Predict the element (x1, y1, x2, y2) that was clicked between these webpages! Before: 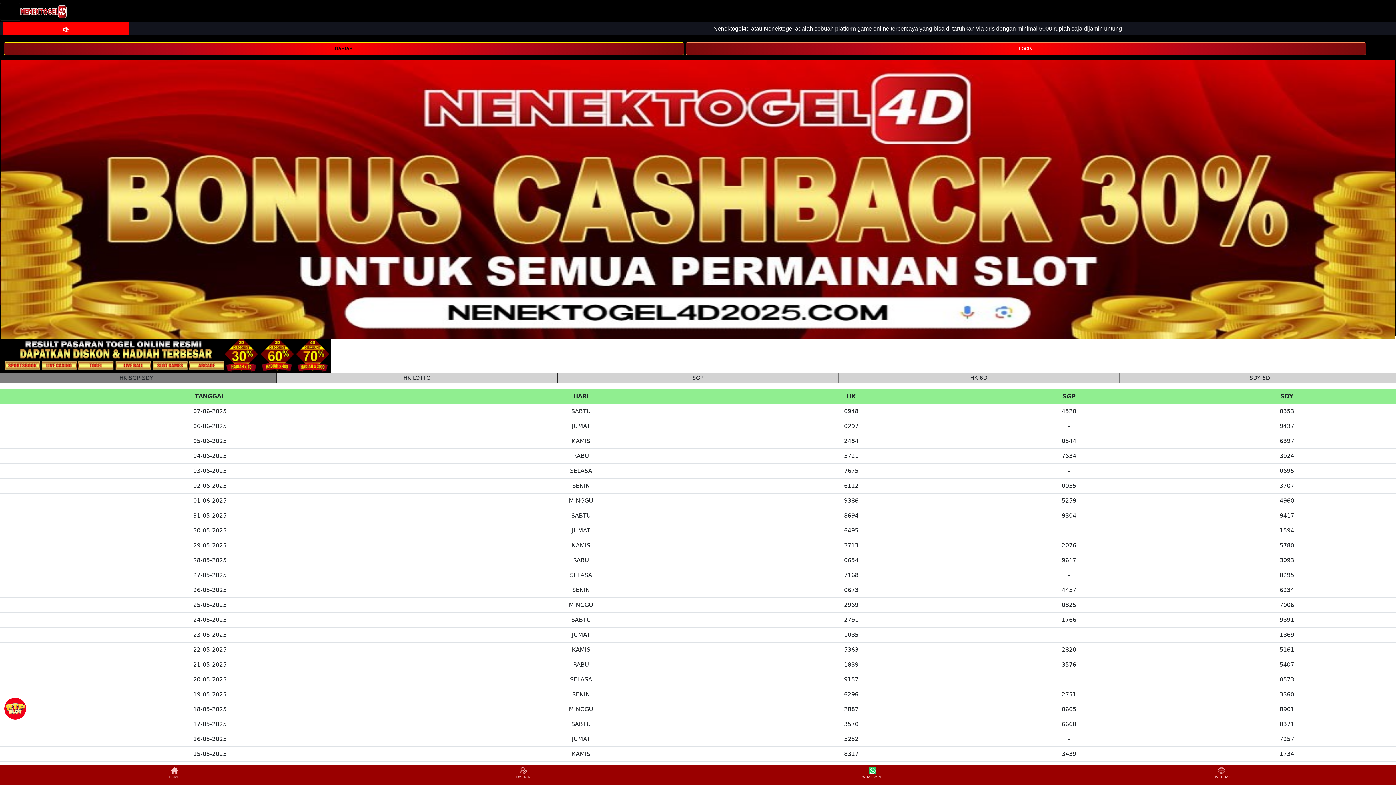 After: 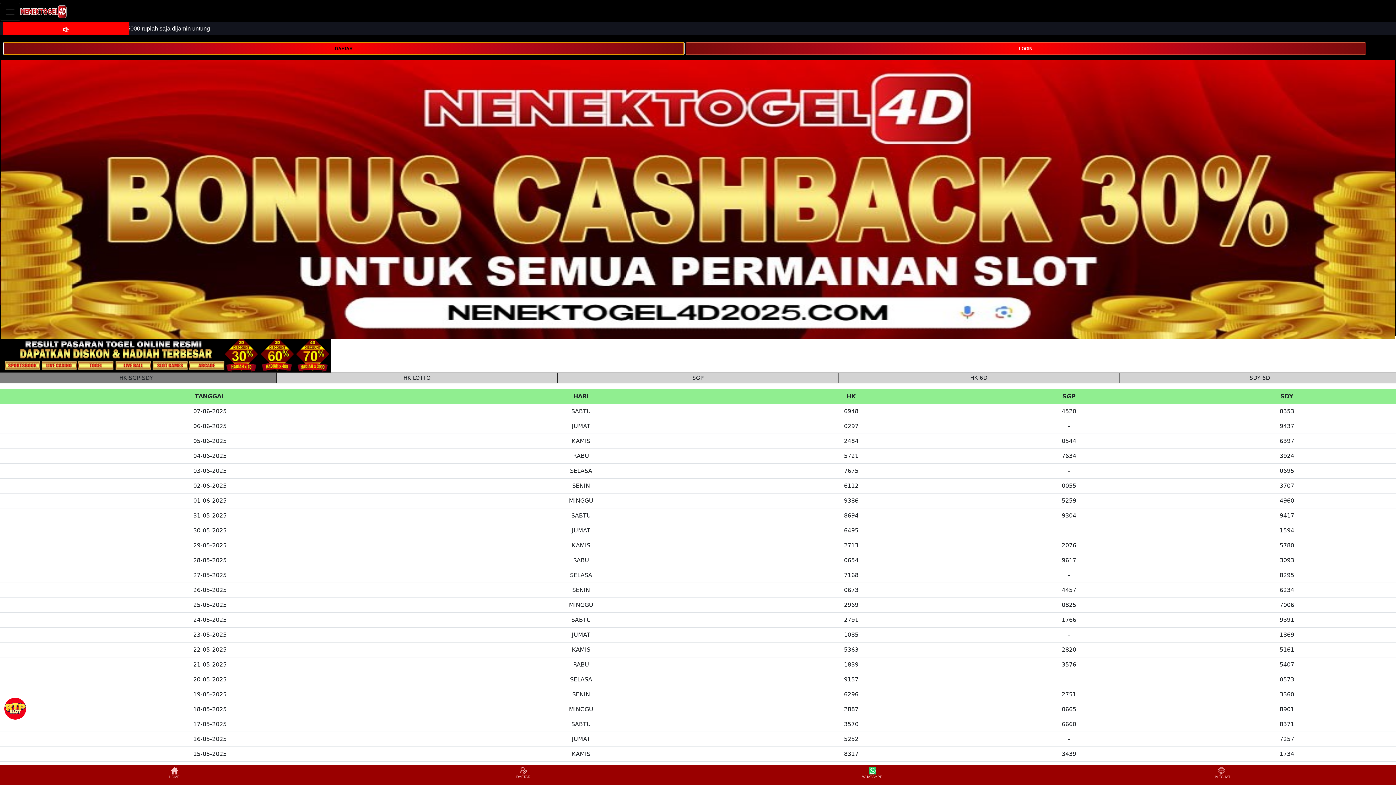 Action: label: DAFTAR bbox: (3, 44, 684, 51)